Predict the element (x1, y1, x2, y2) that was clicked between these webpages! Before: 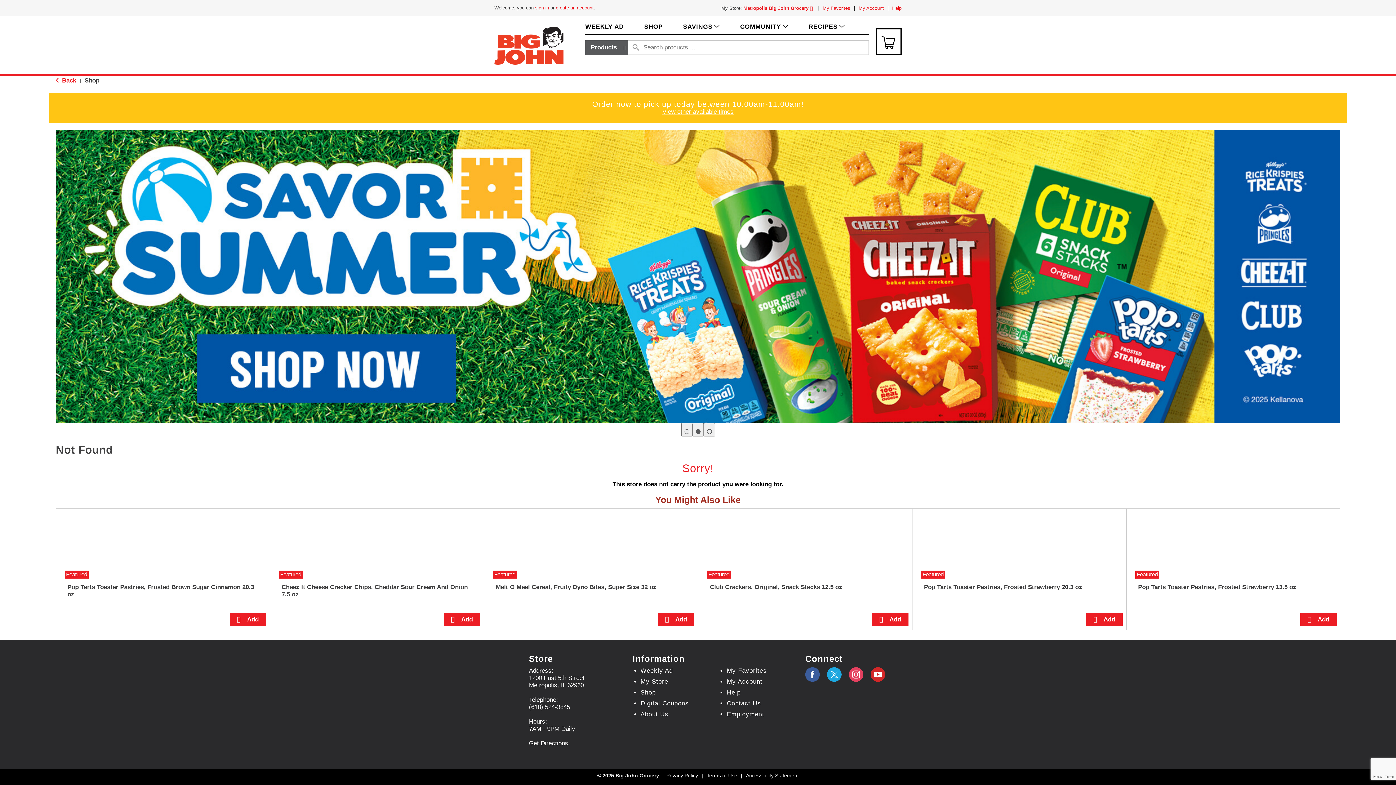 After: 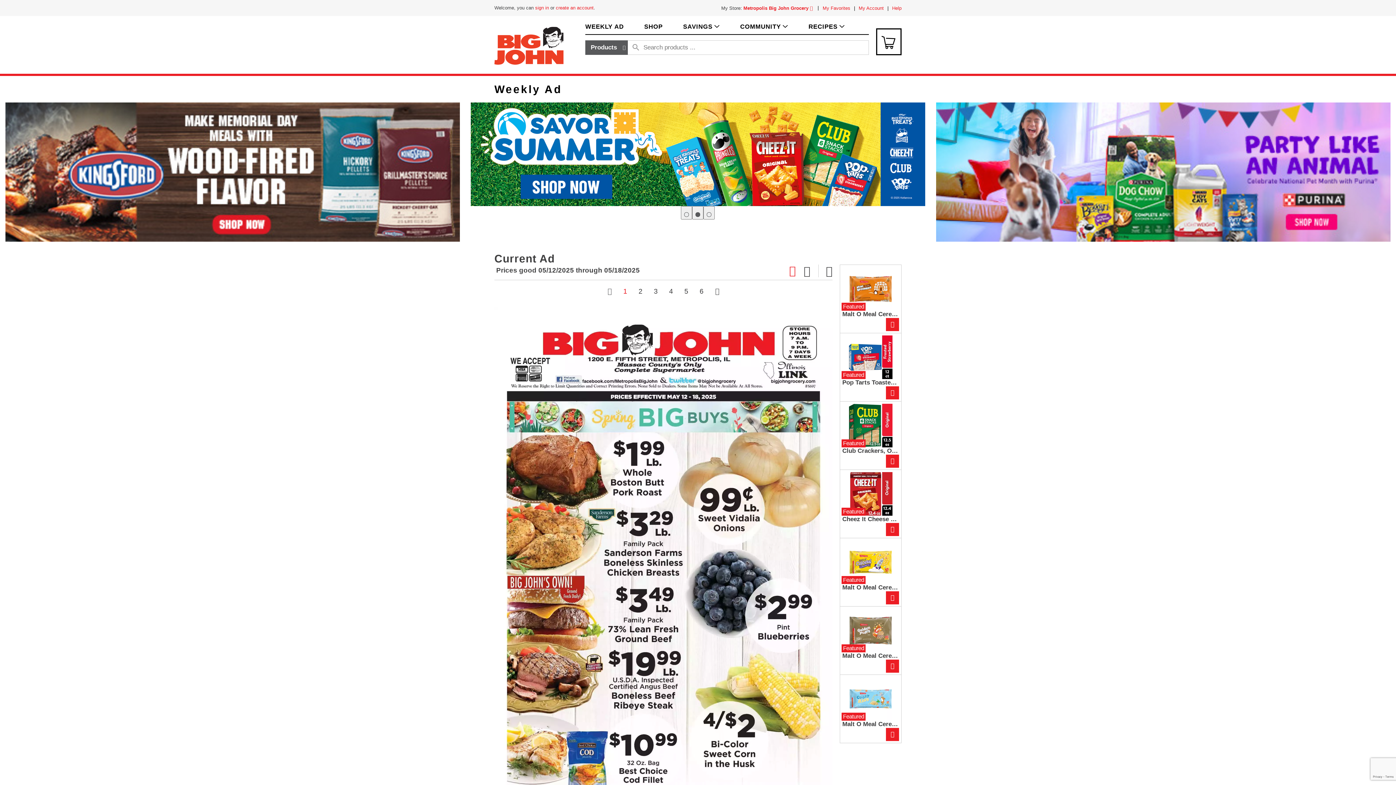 Action: bbox: (585, 19, 624, 34) label: WEEKLY AD